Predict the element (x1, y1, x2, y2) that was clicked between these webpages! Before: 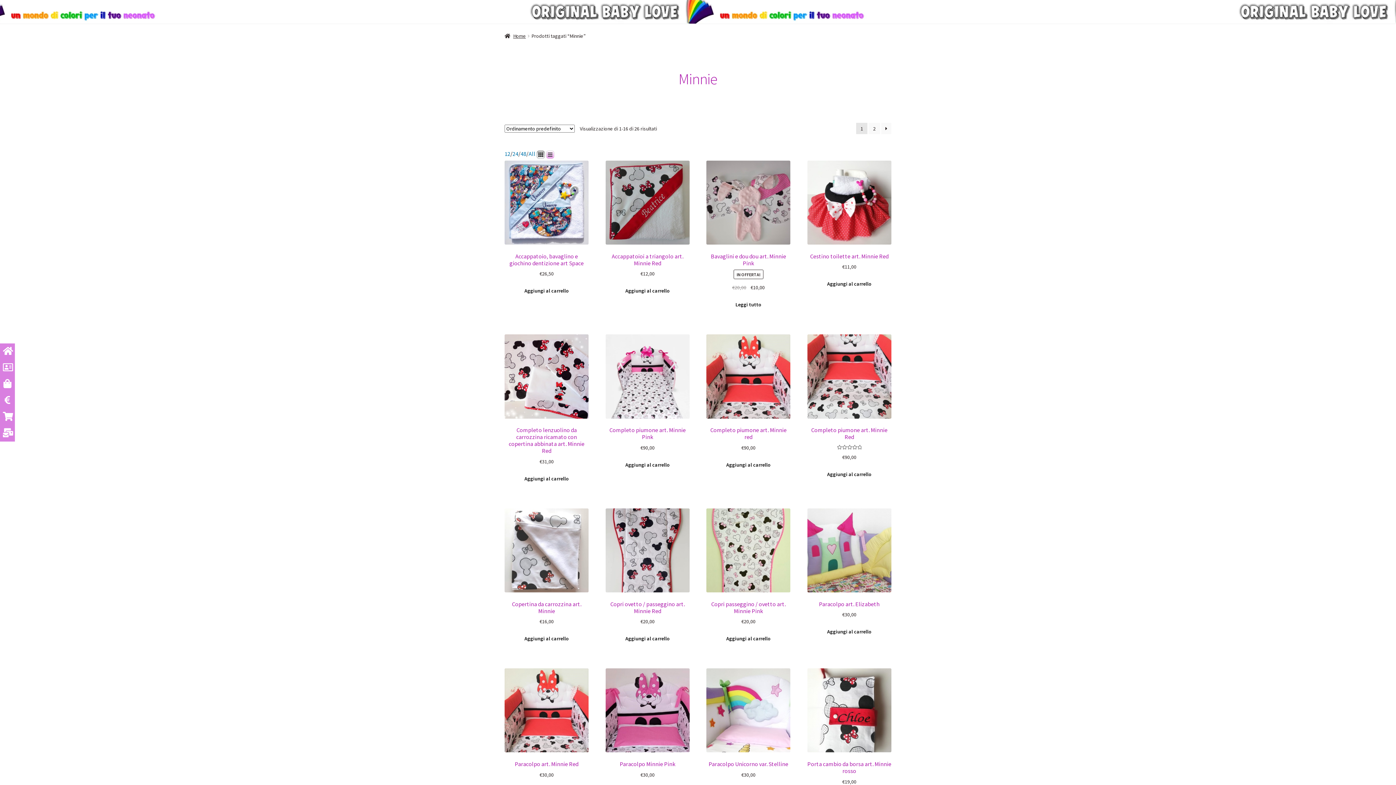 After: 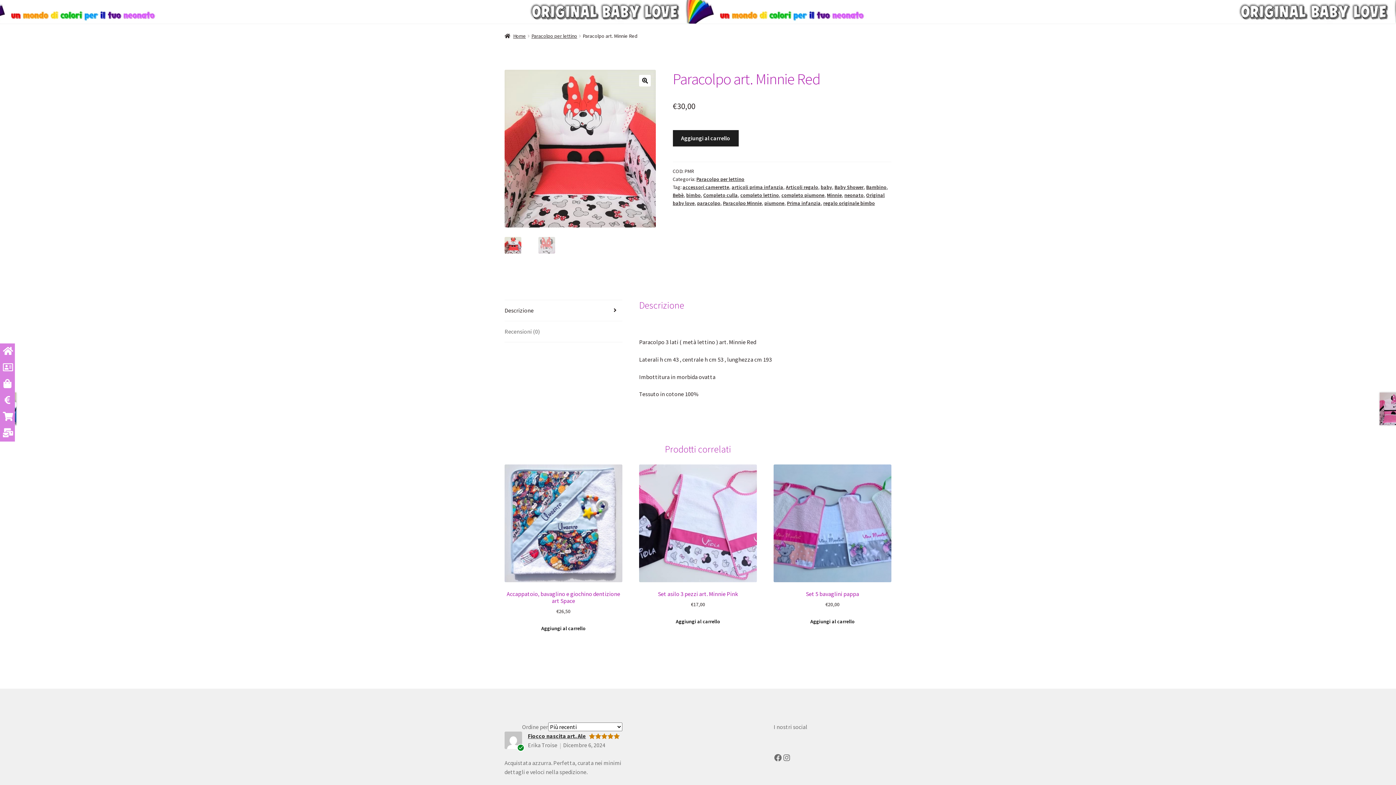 Action: label: Paracolpo art. Minnie Red
€30,00 bbox: (504, 668, 588, 779)